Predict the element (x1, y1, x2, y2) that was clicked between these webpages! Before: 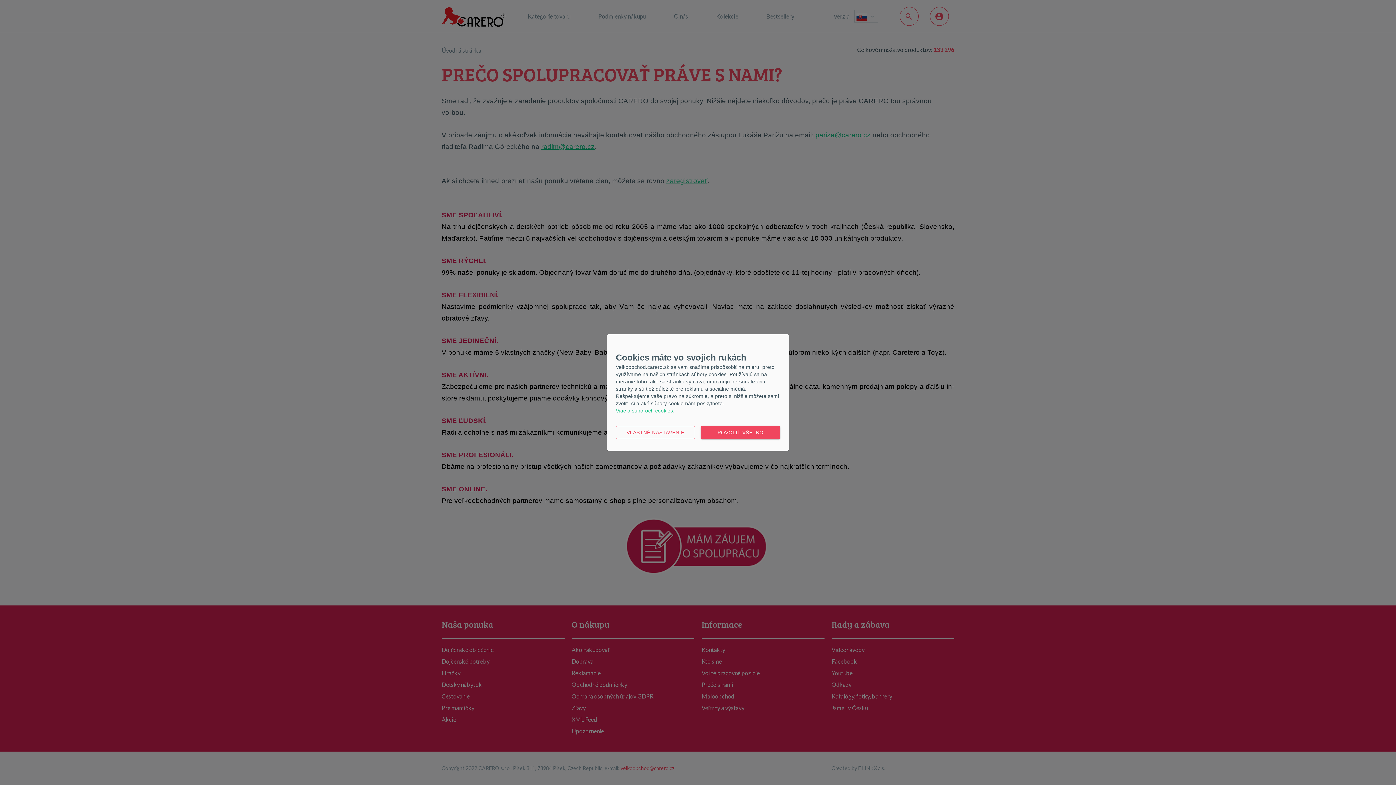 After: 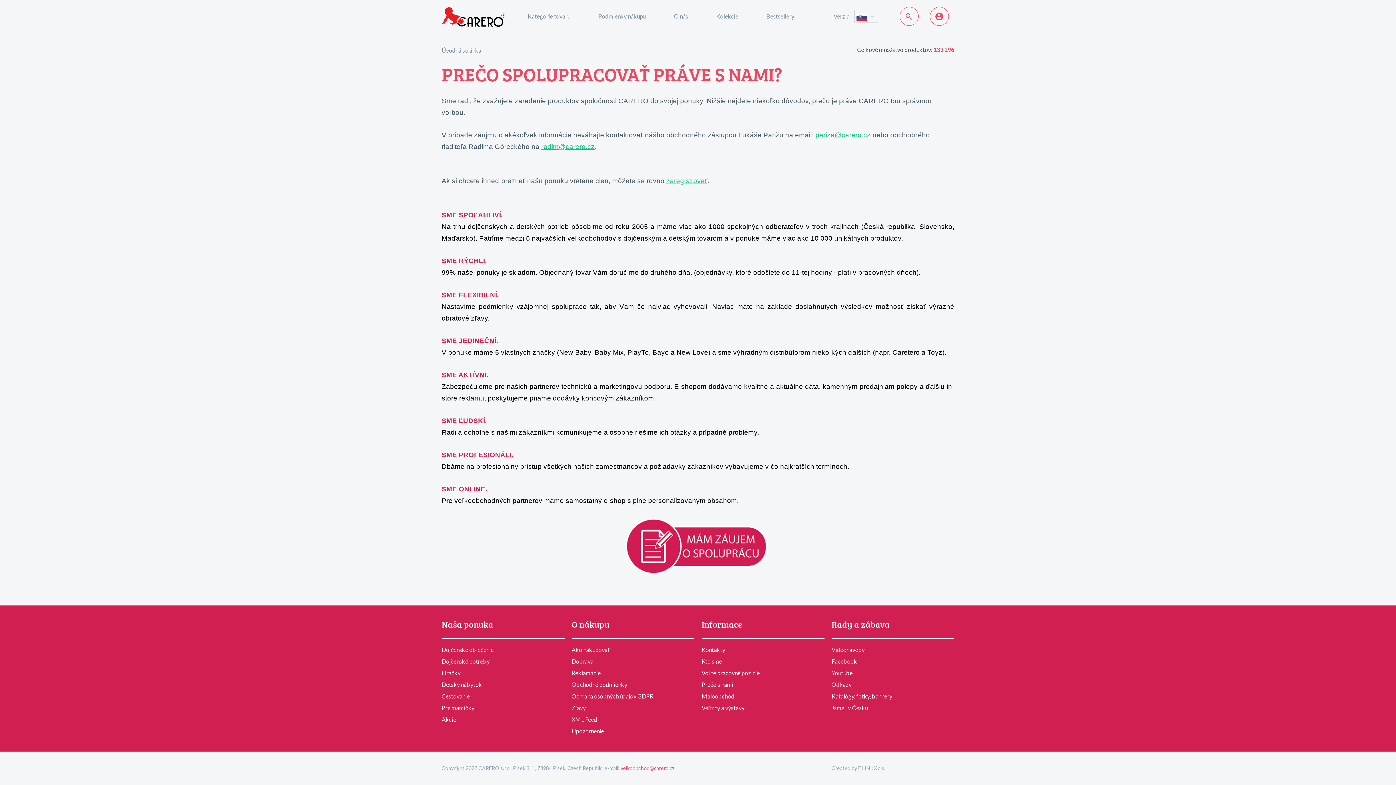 Action: label: POVOLIŤ VŠETKO bbox: (701, 426, 780, 439)